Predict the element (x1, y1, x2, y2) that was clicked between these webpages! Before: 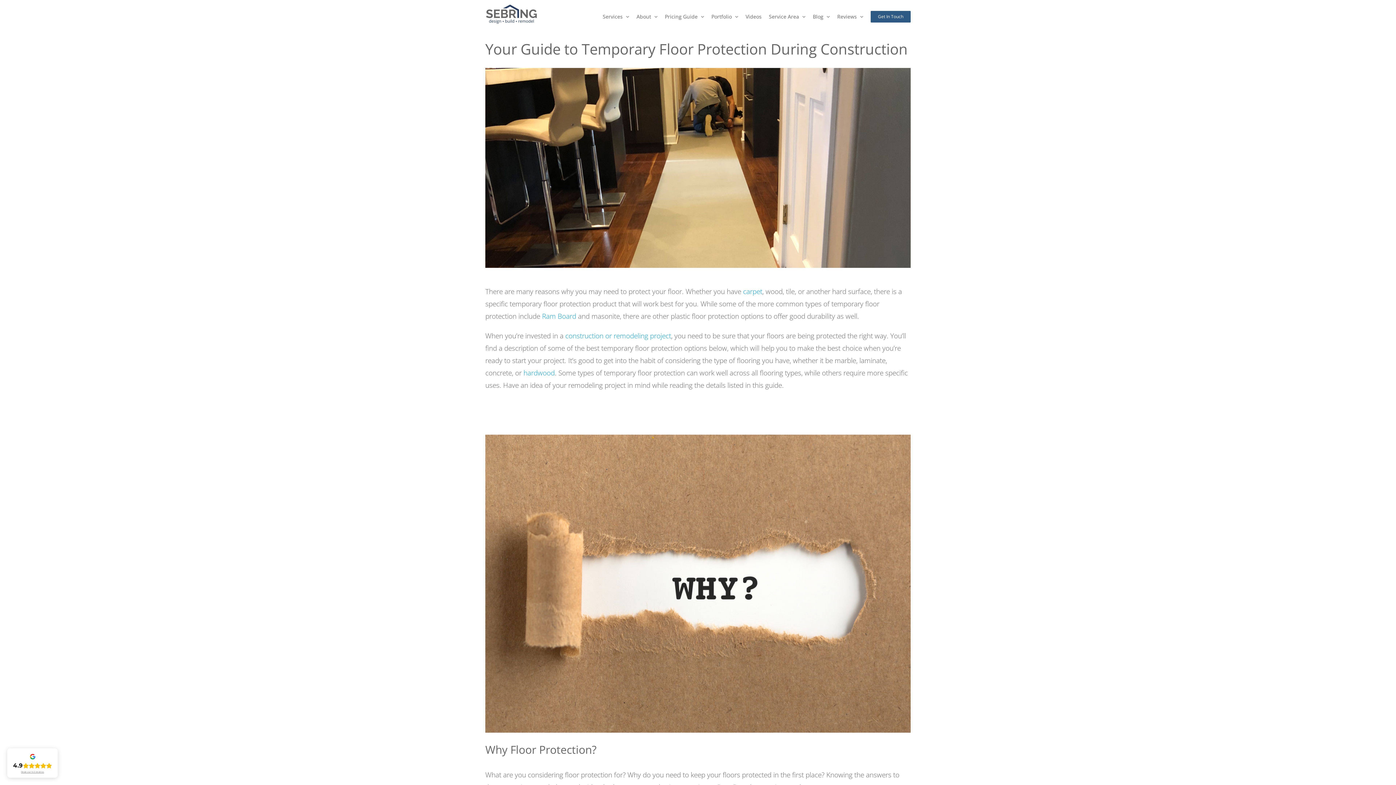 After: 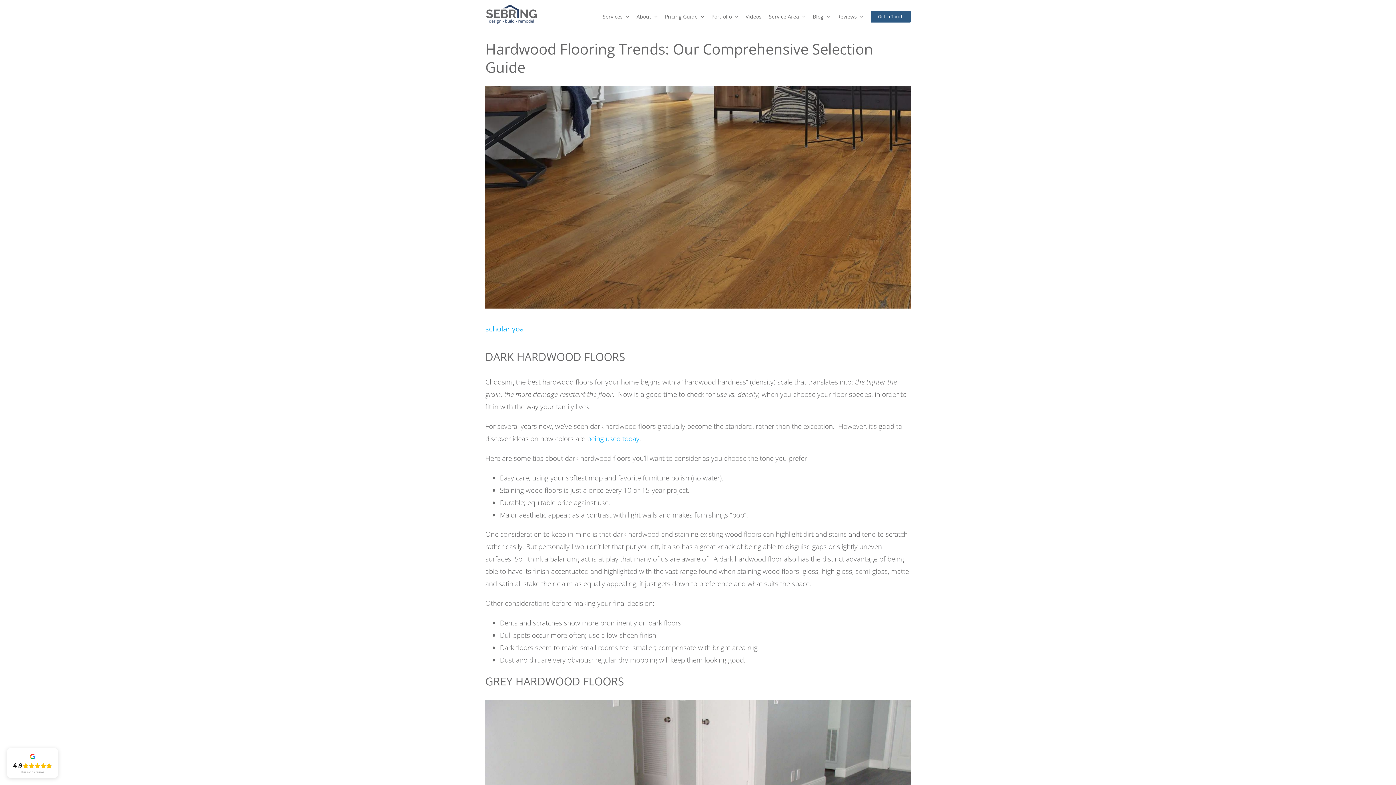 Action: bbox: (523, 368, 554, 377) label: hardwood